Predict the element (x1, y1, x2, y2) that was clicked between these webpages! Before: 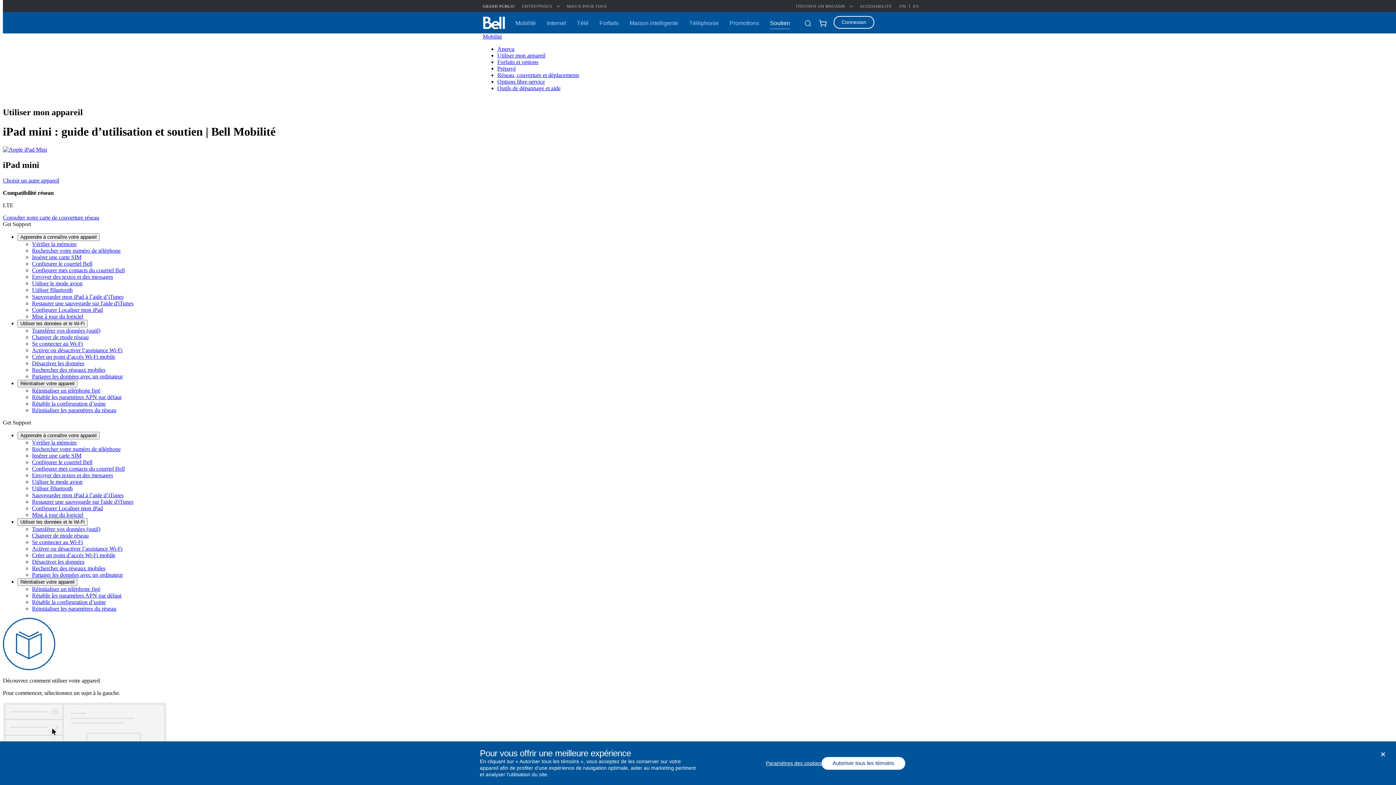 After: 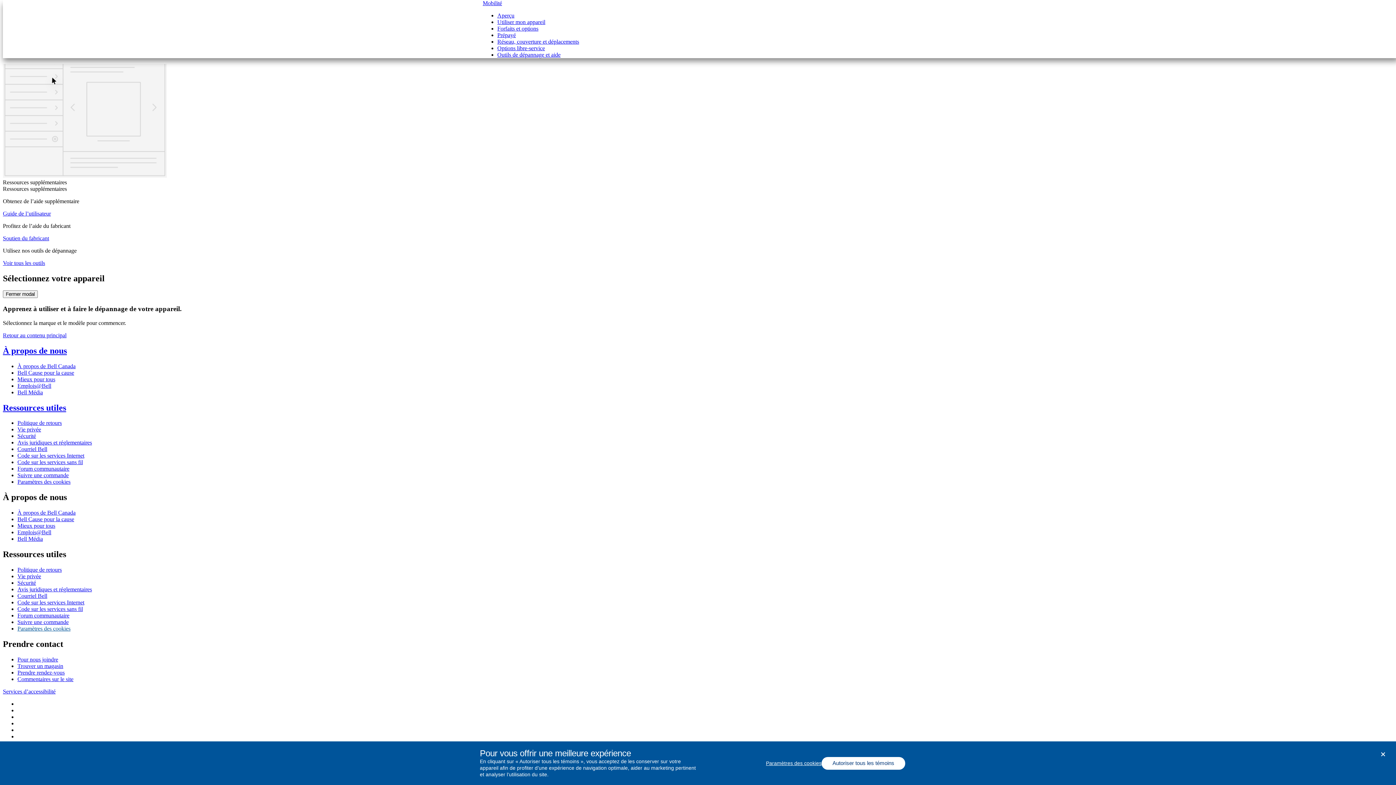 Action: bbox: (32, 400, 105, 406) label: Rétablir la configuration d’usine